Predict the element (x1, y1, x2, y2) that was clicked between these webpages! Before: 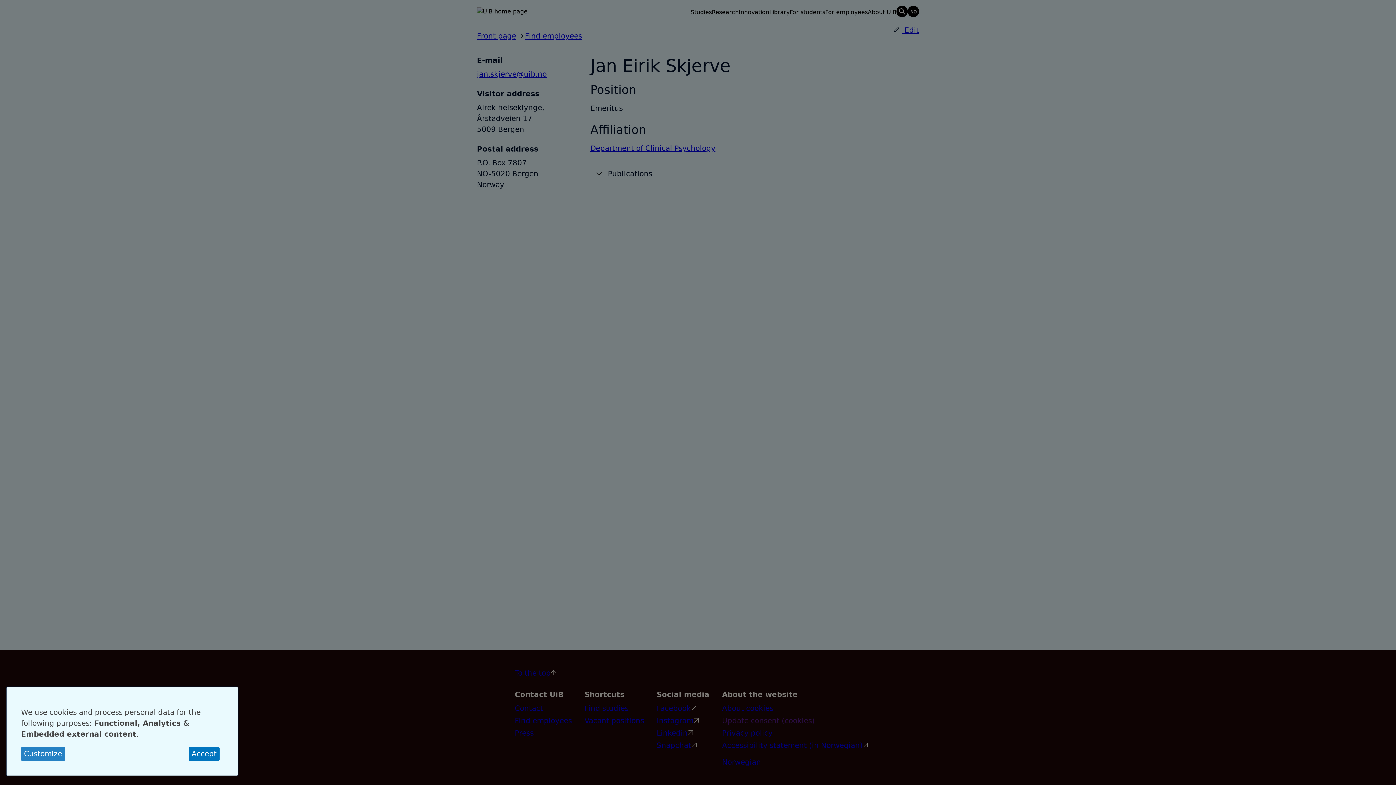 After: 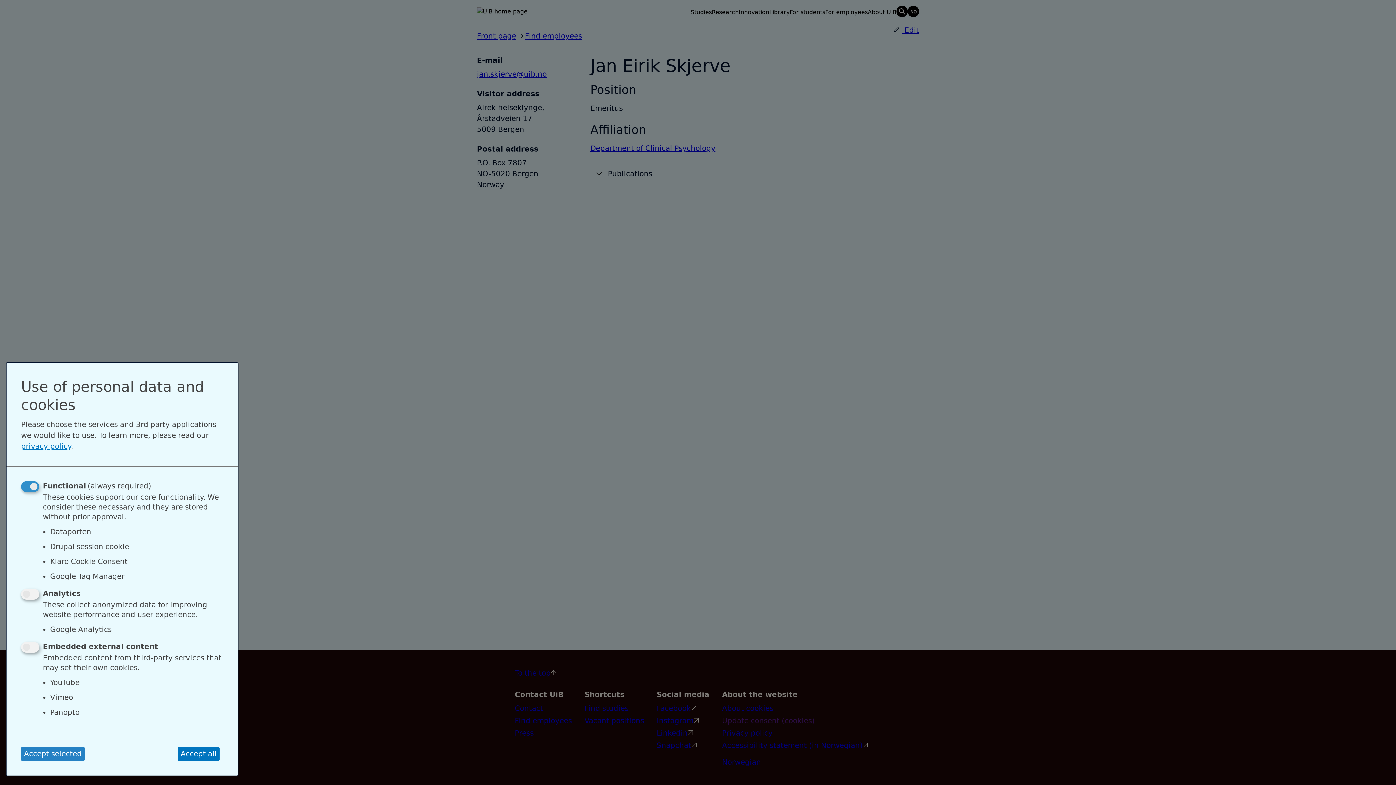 Action: bbox: (21, 747, 65, 761) label: Customize